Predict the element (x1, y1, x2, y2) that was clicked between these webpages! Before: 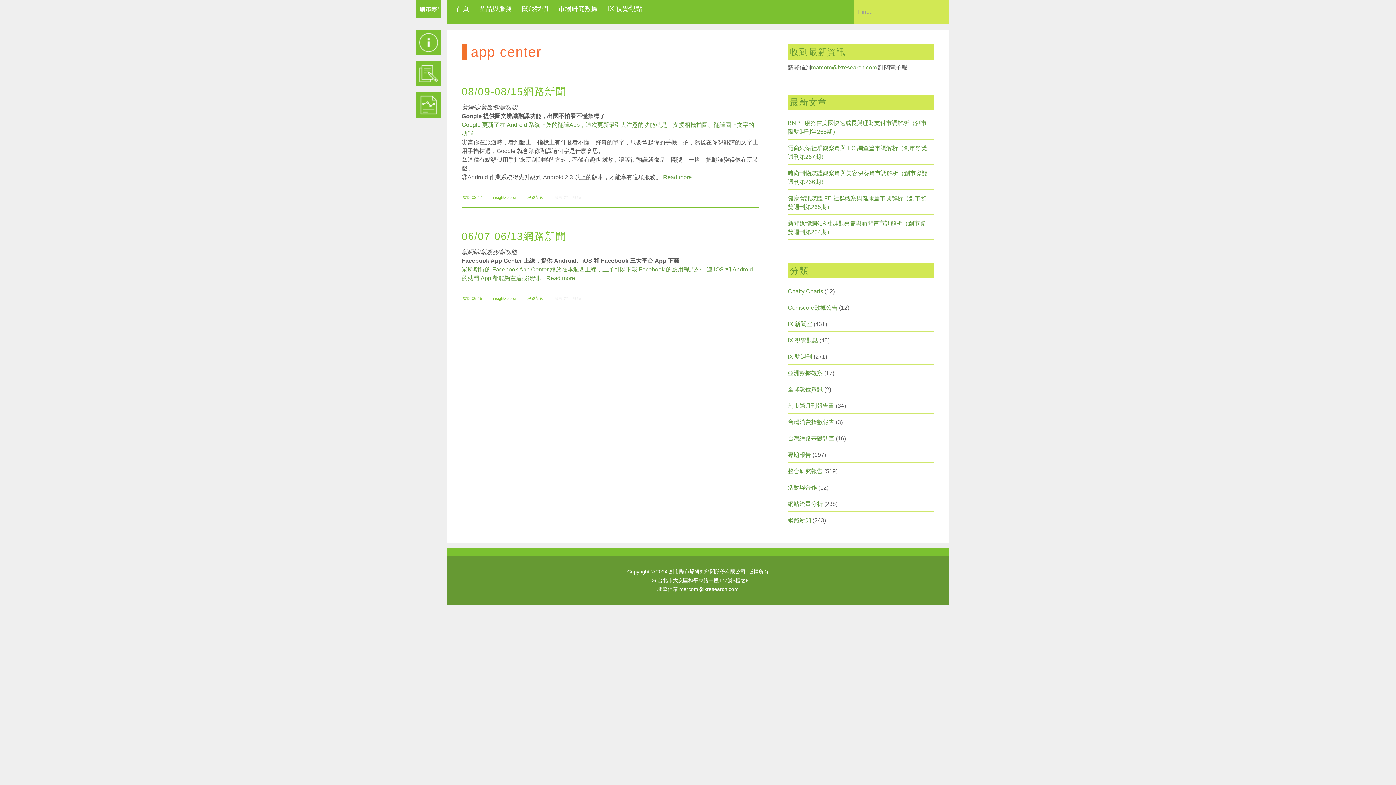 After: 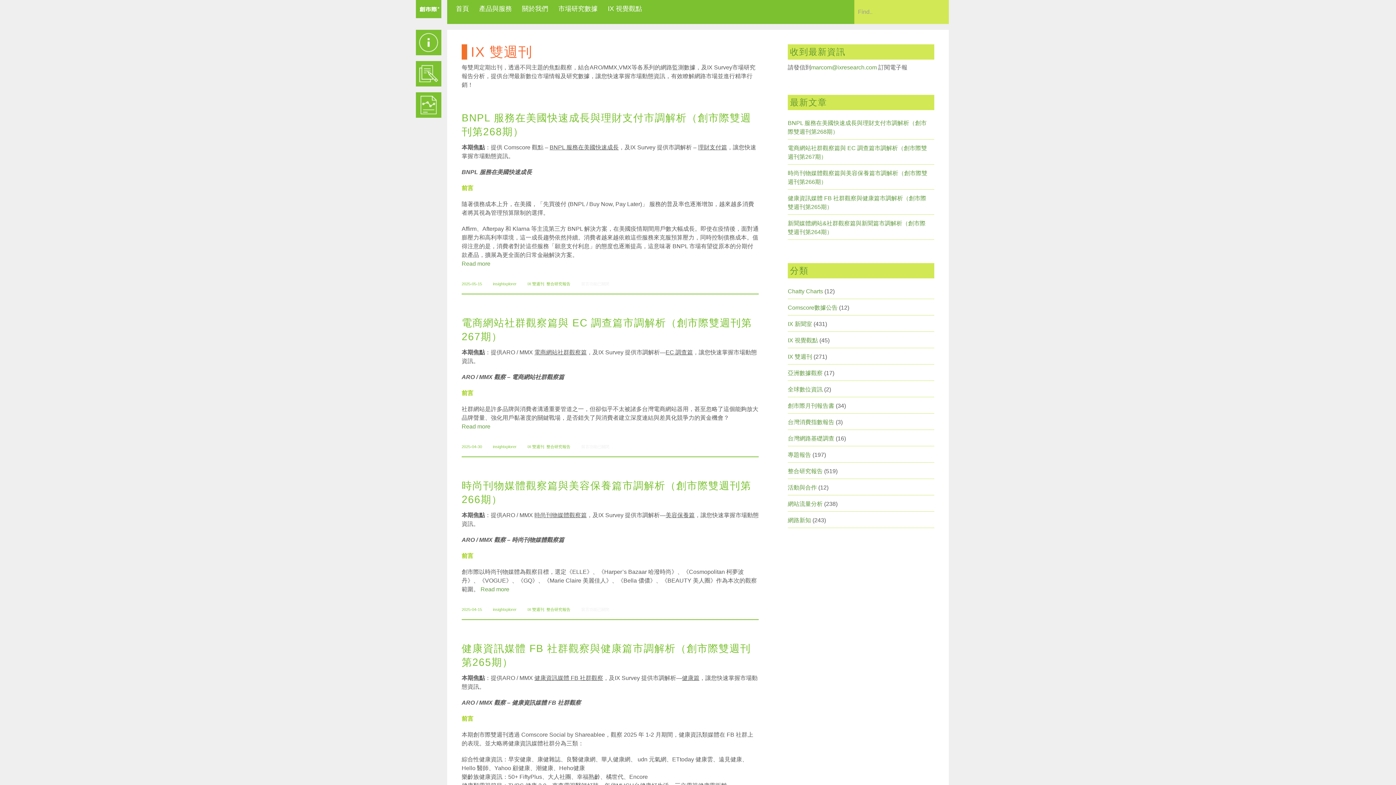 Action: label: IX 雙週刊 bbox: (788, 353, 812, 360)